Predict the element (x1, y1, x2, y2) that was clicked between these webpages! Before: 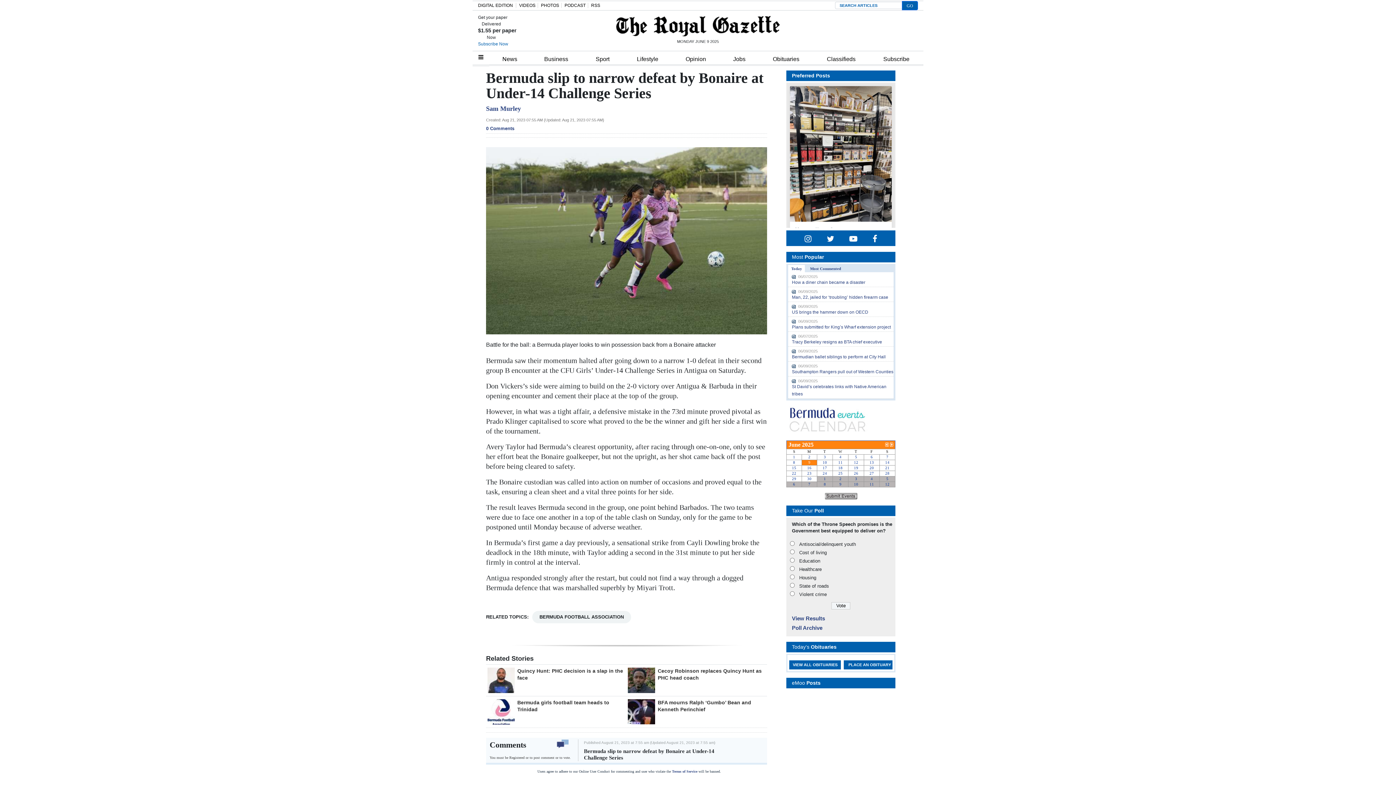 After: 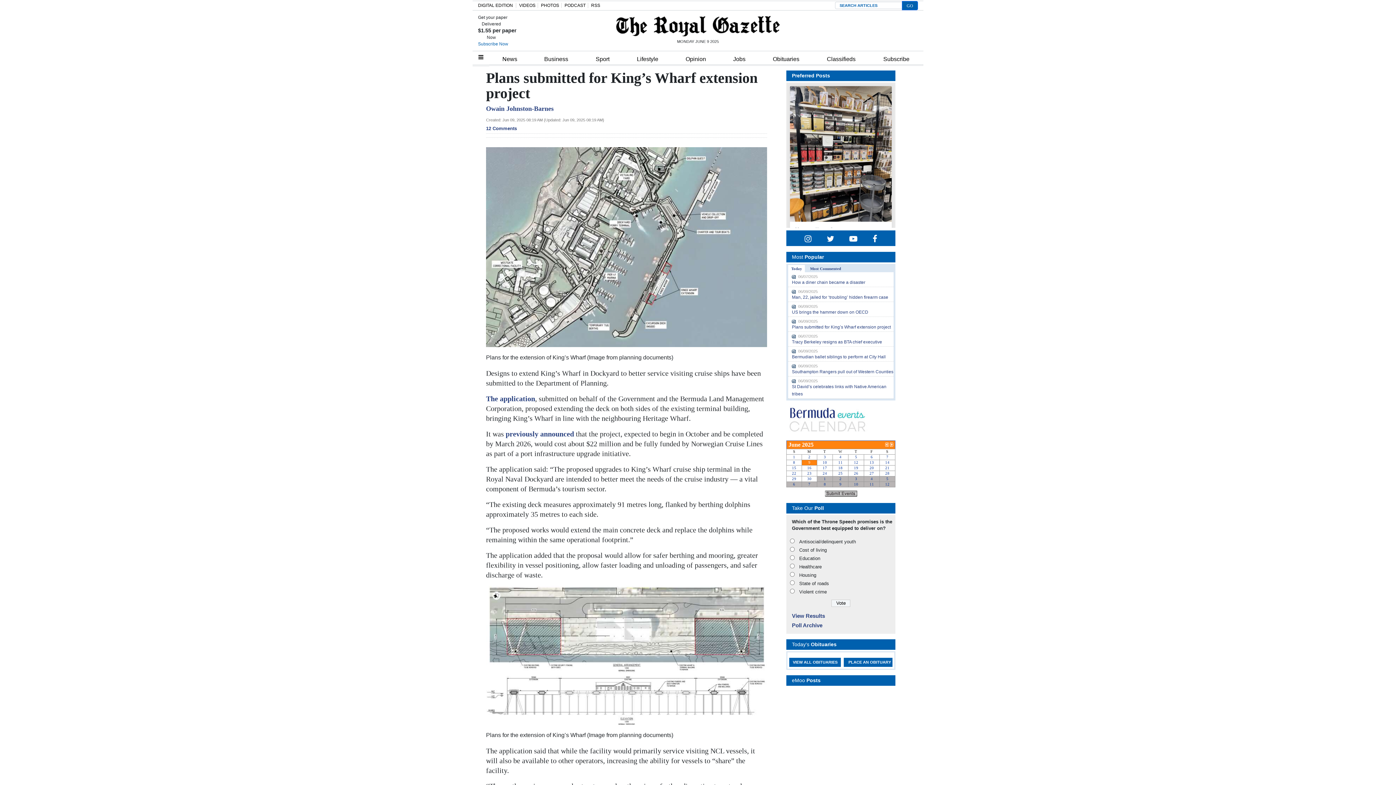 Action: label: Plans submitted for King’s Wharf extension project bbox: (792, 324, 891, 329)